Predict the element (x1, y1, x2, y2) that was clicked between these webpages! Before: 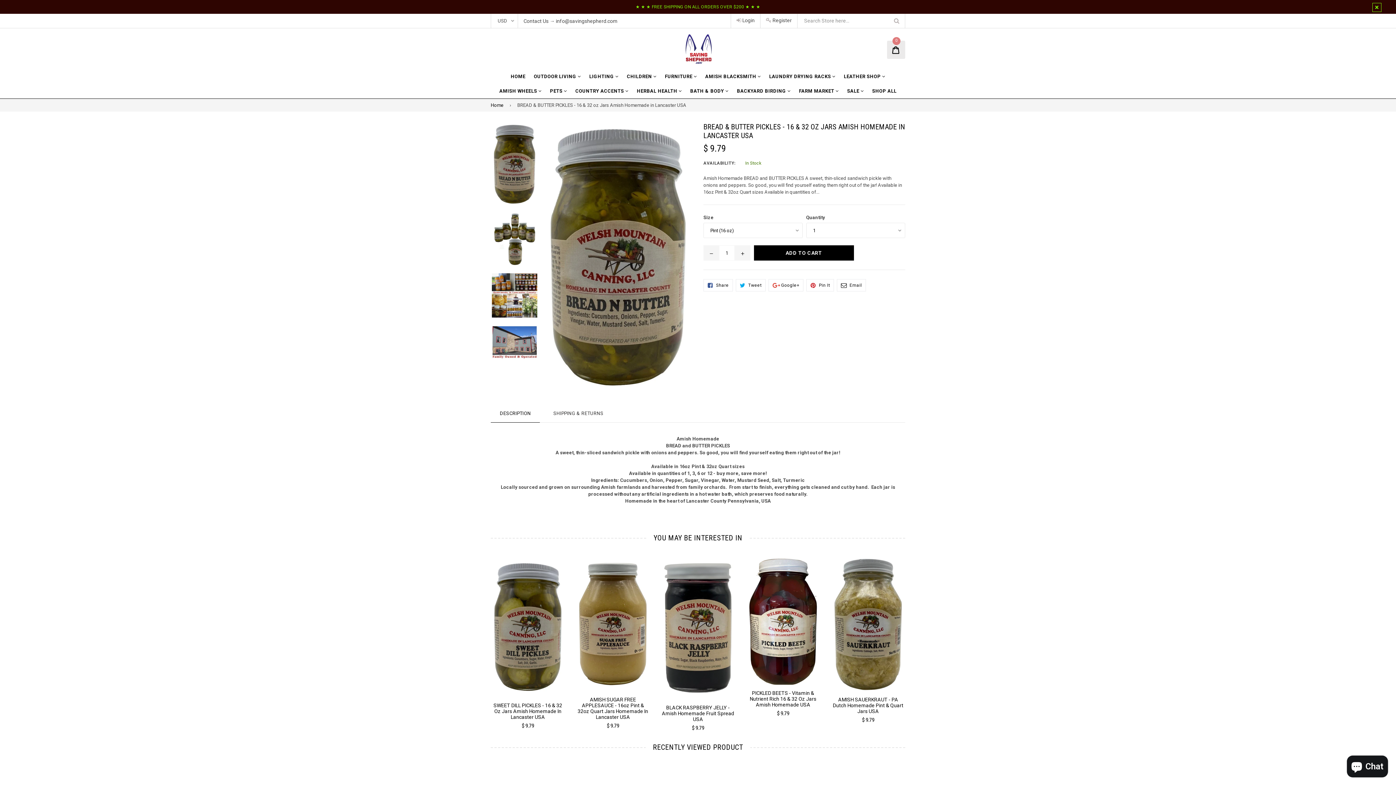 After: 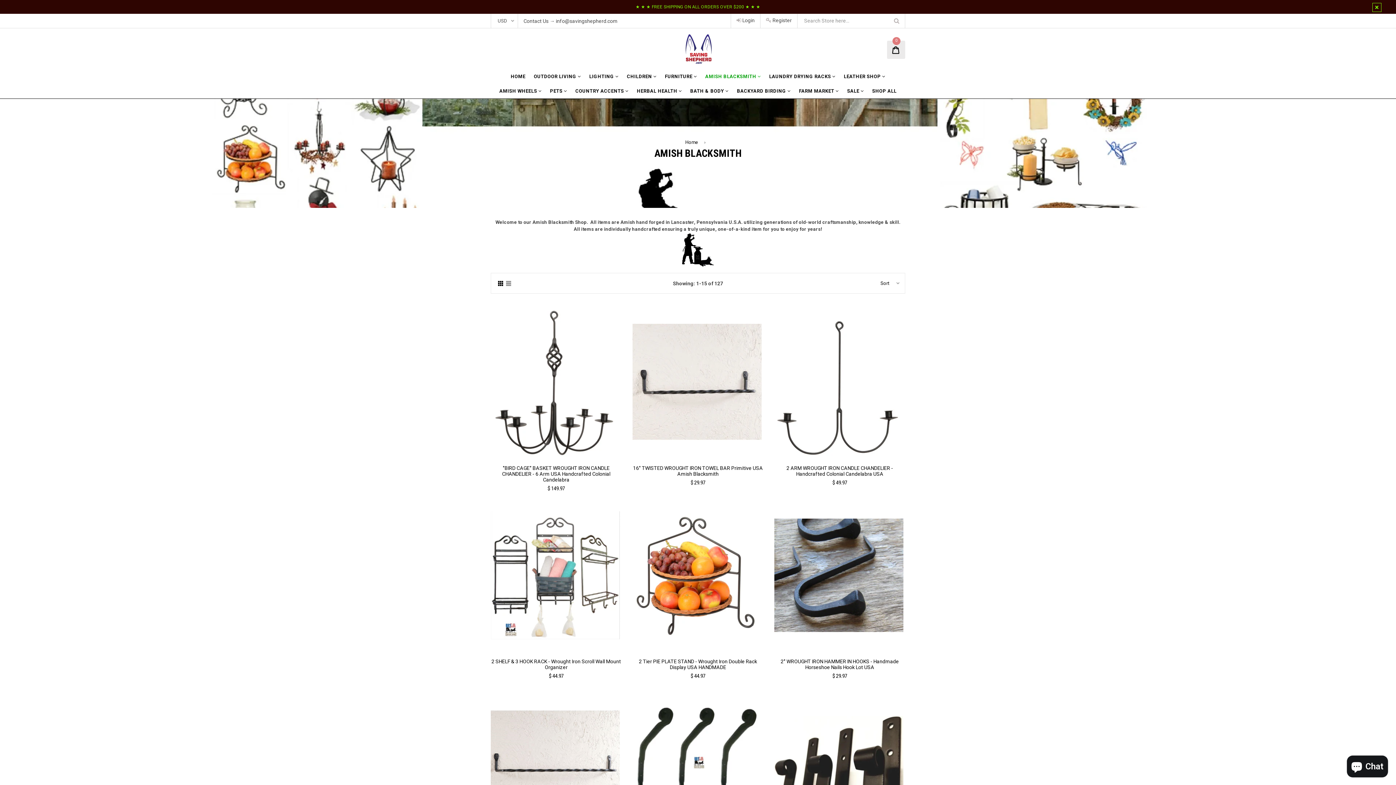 Action: bbox: (701, 69, 764, 84) label: AMISH BLACKSMITH 